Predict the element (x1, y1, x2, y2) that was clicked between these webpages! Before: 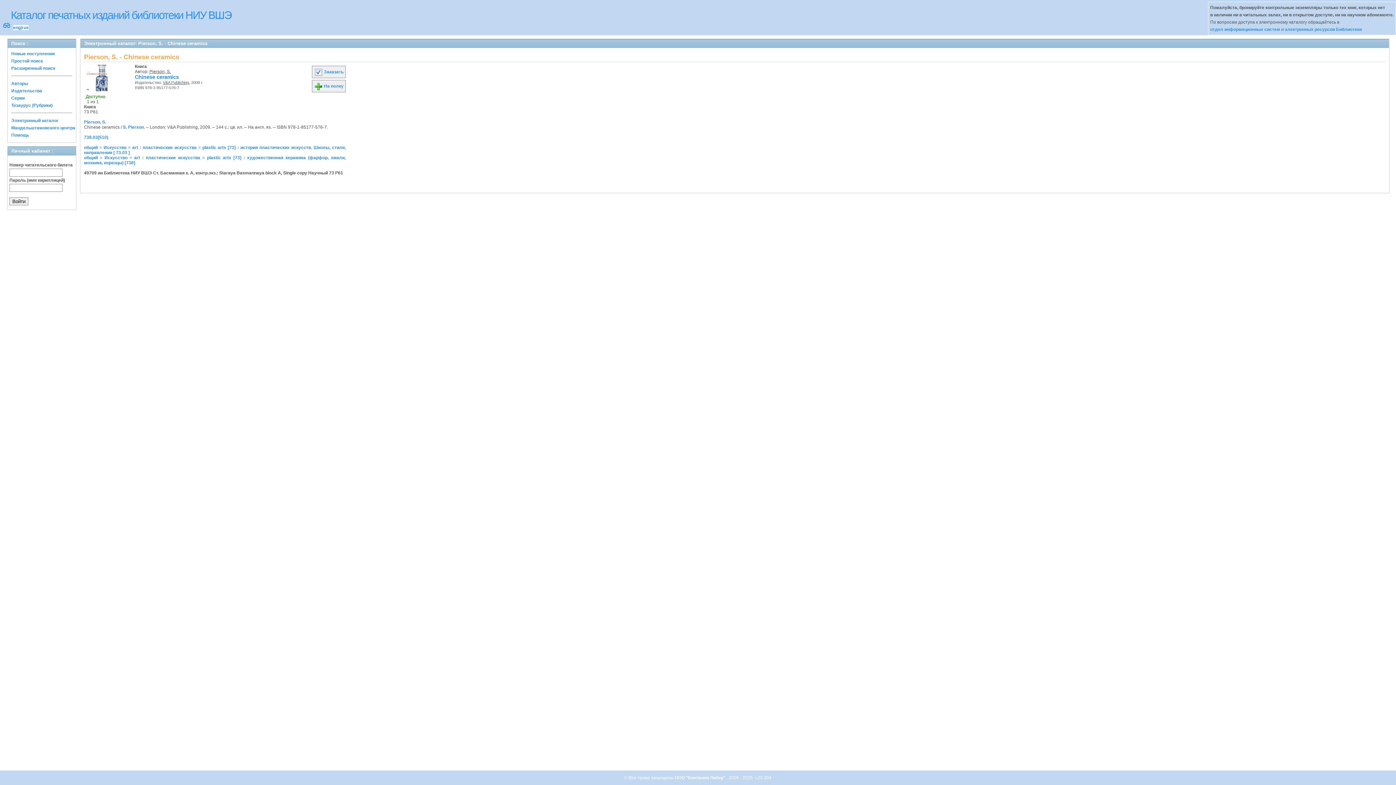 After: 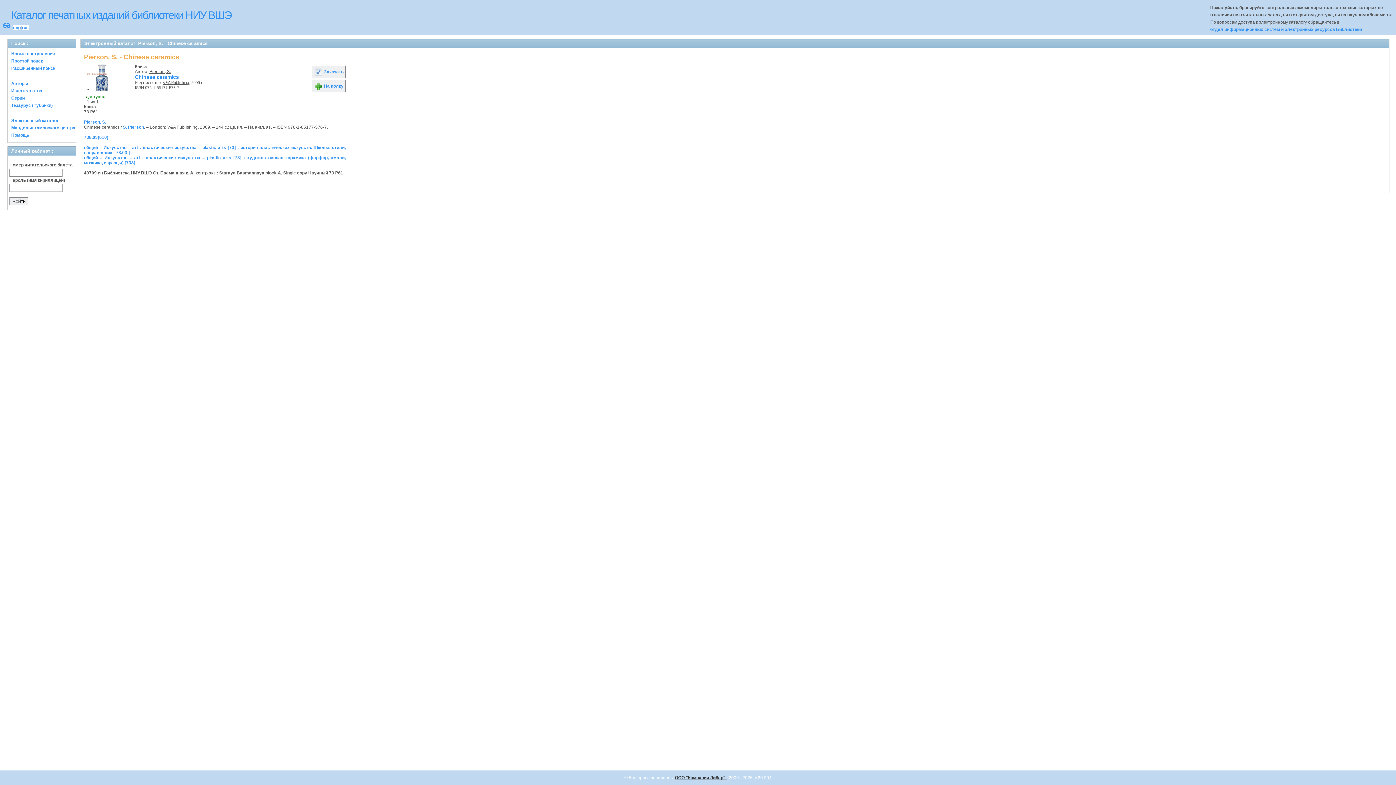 Action: label: ООО "Компания Либэр"  bbox: (675, 775, 726, 780)